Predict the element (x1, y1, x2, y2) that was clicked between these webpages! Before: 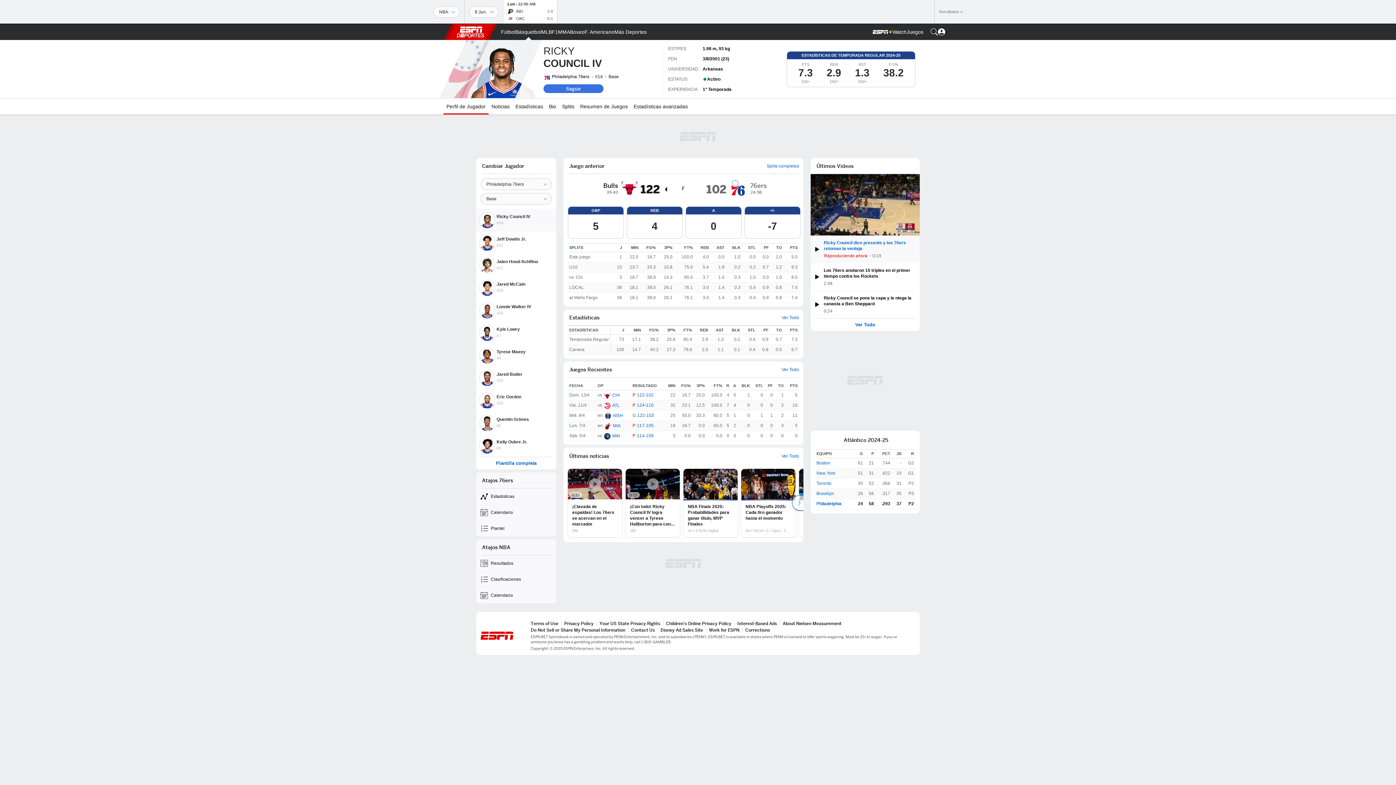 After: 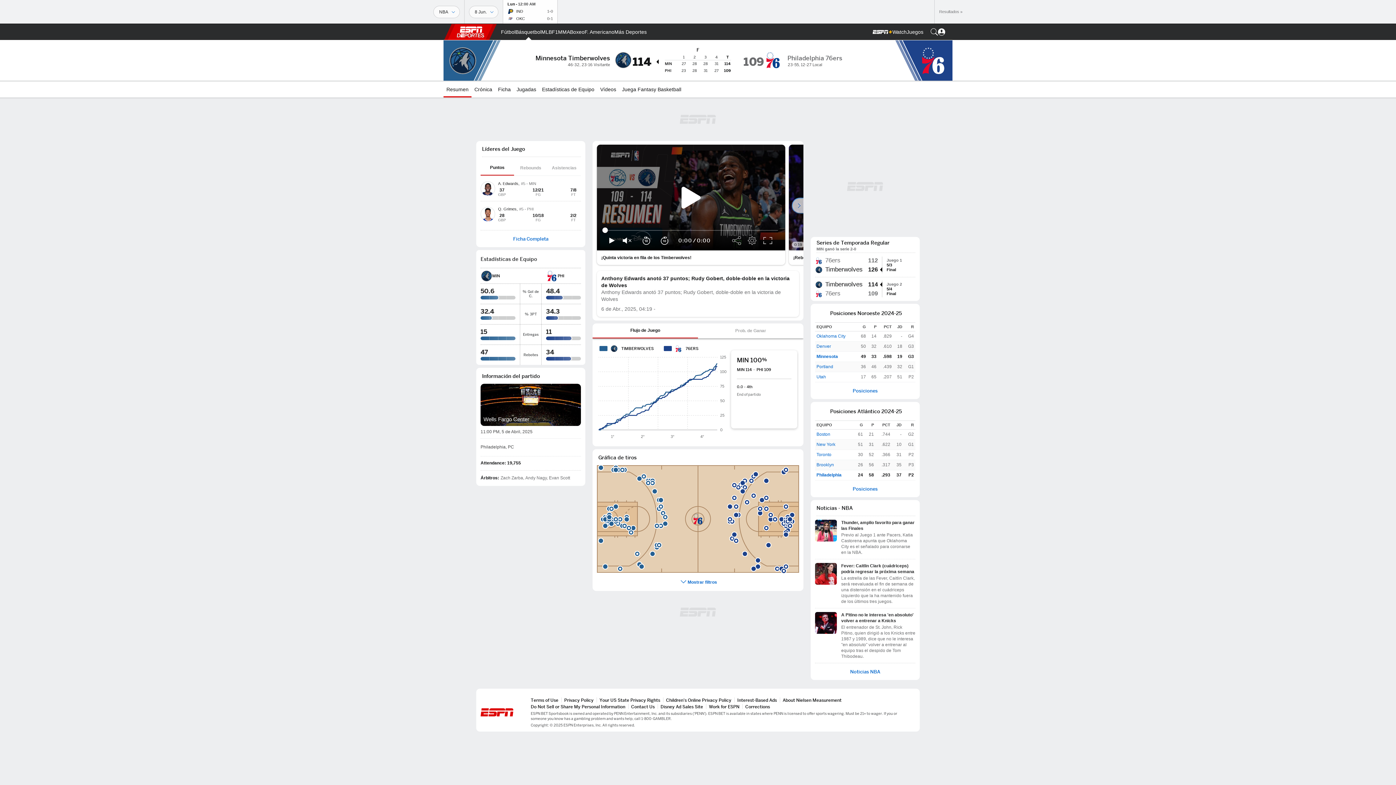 Action: bbox: (632, 432, 663, 439) label: P
114-109